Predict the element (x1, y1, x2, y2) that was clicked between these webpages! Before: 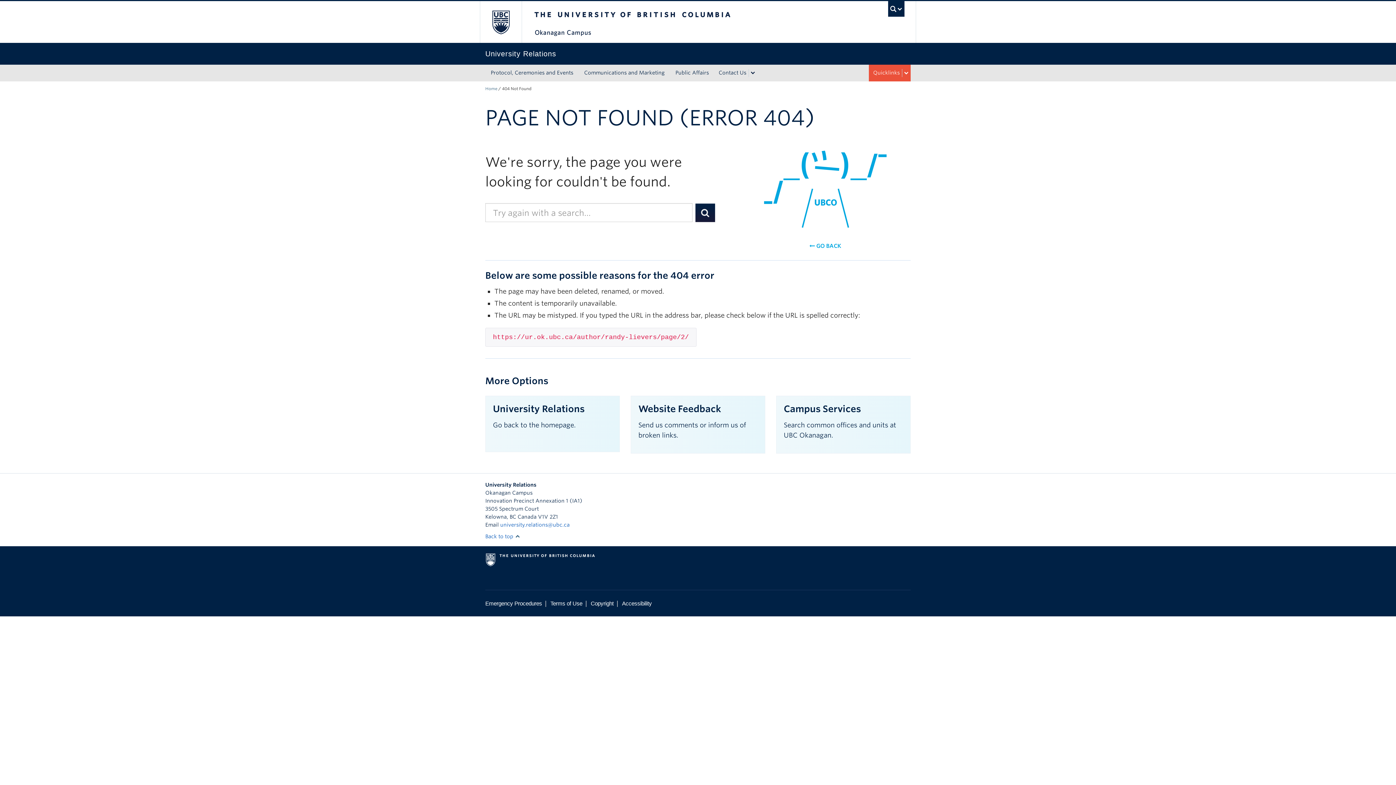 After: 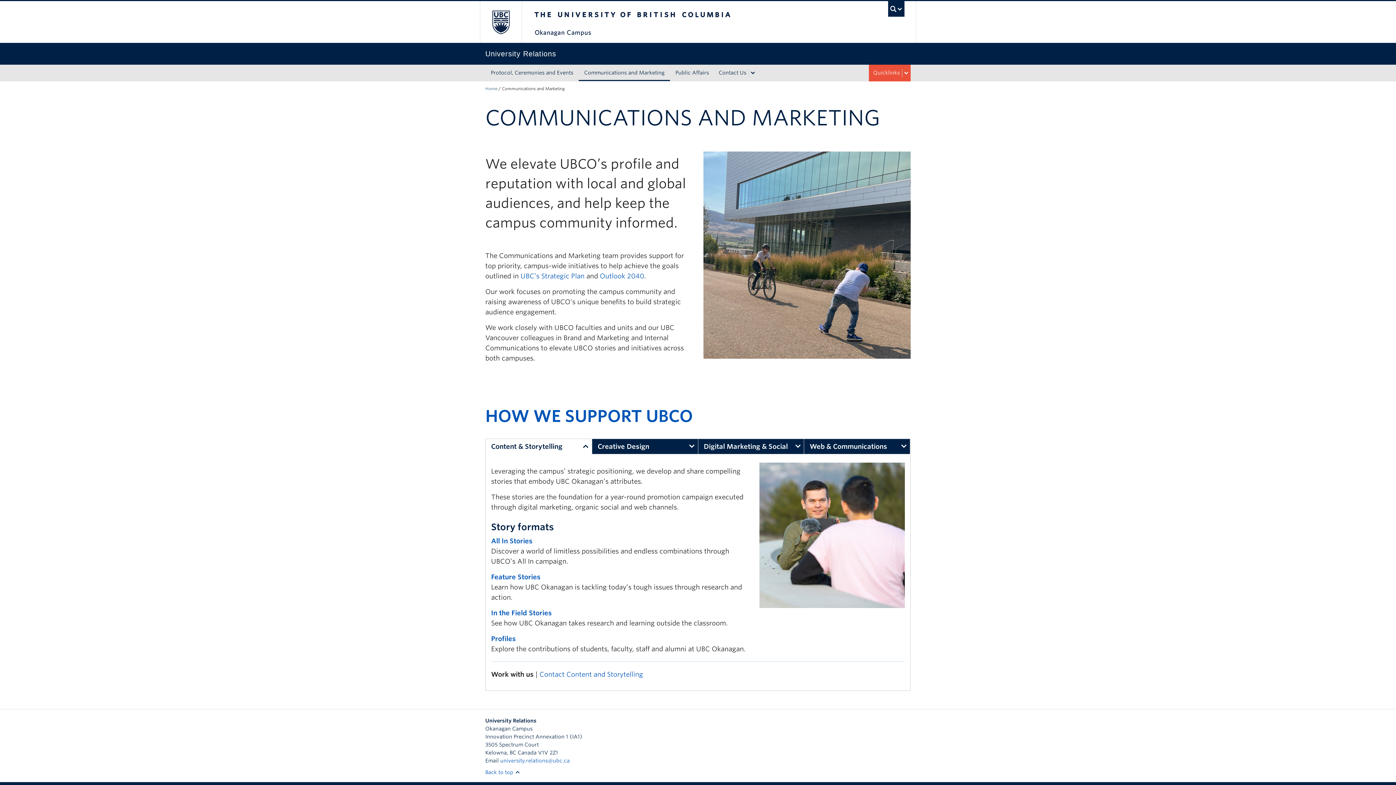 Action: bbox: (578, 64, 670, 81) label: Communications and Marketing